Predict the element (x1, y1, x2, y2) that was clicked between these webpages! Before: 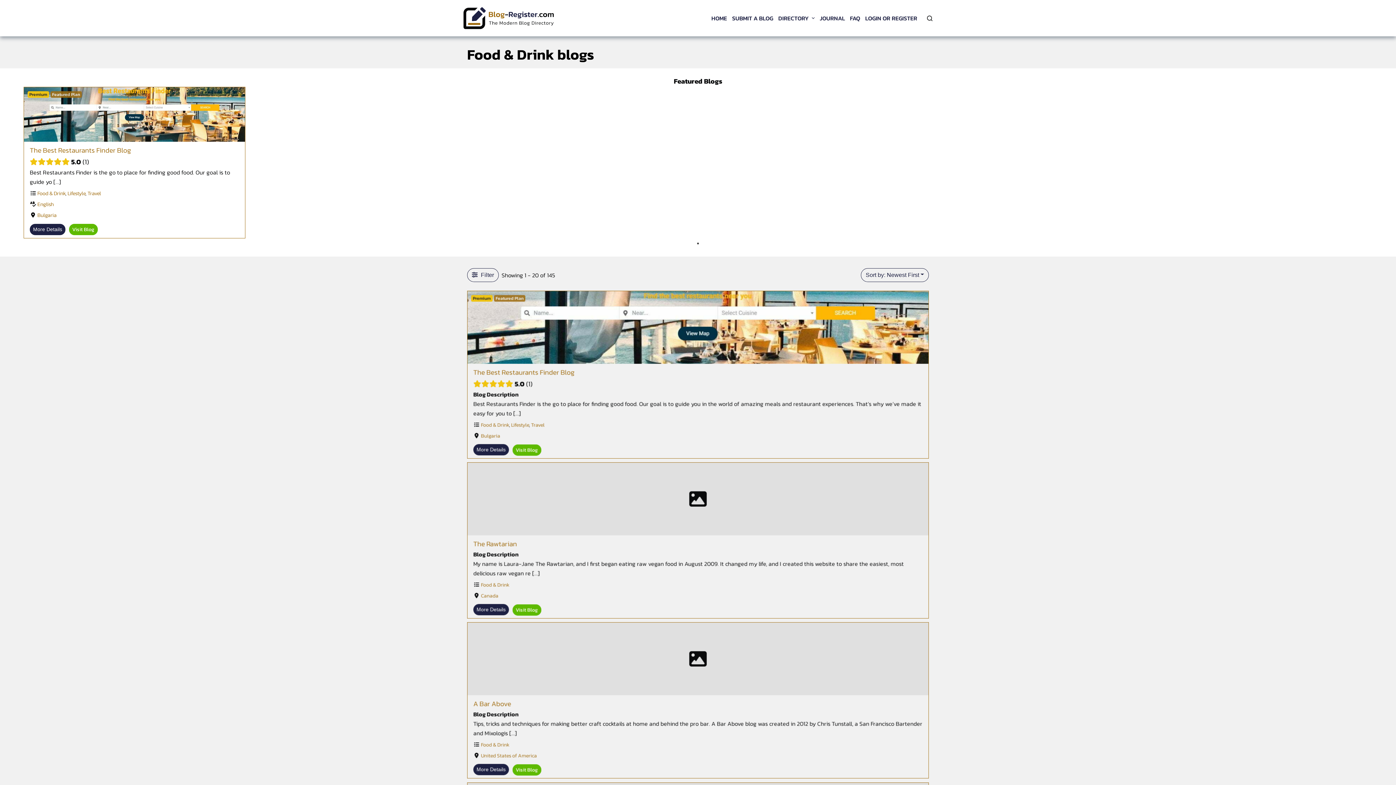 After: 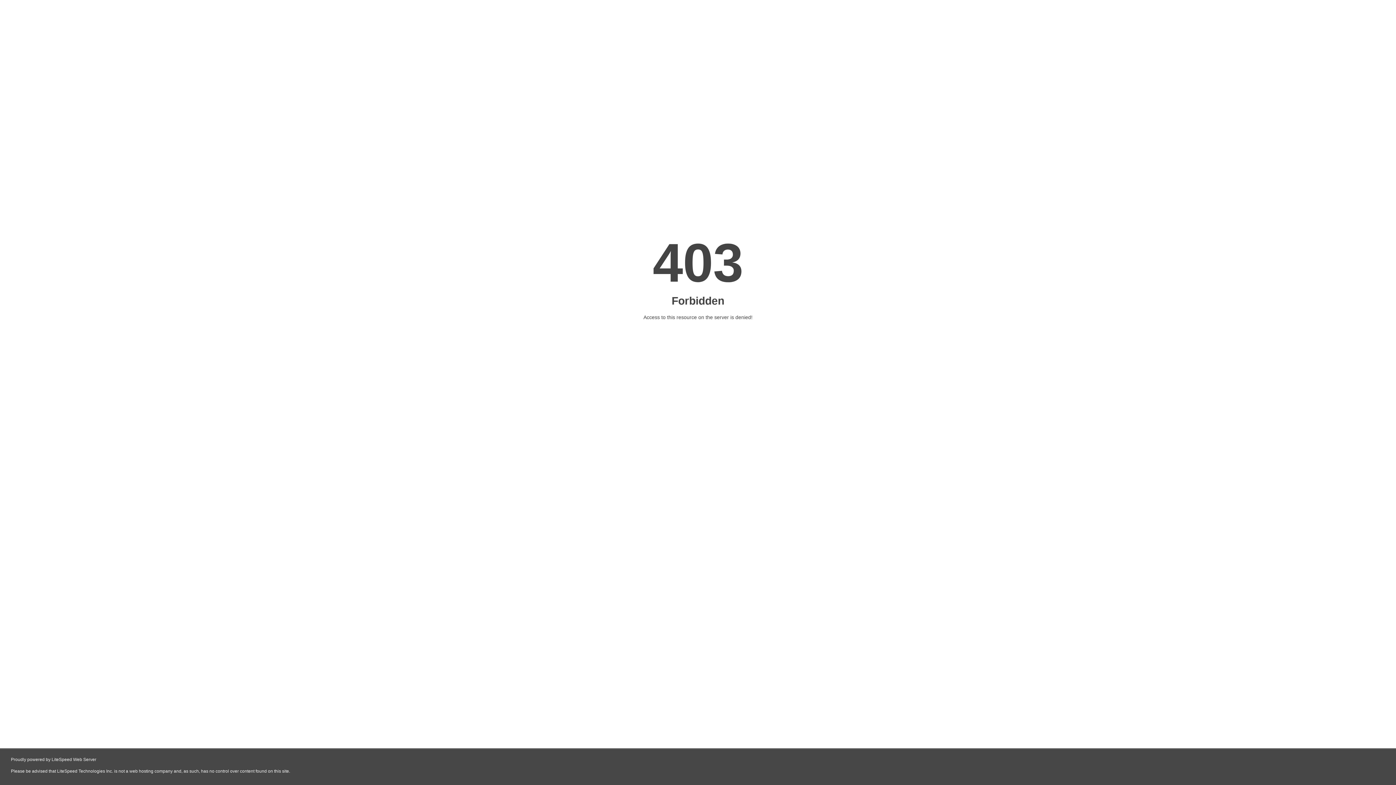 Action: label: Canada bbox: (481, 592, 498, 600)